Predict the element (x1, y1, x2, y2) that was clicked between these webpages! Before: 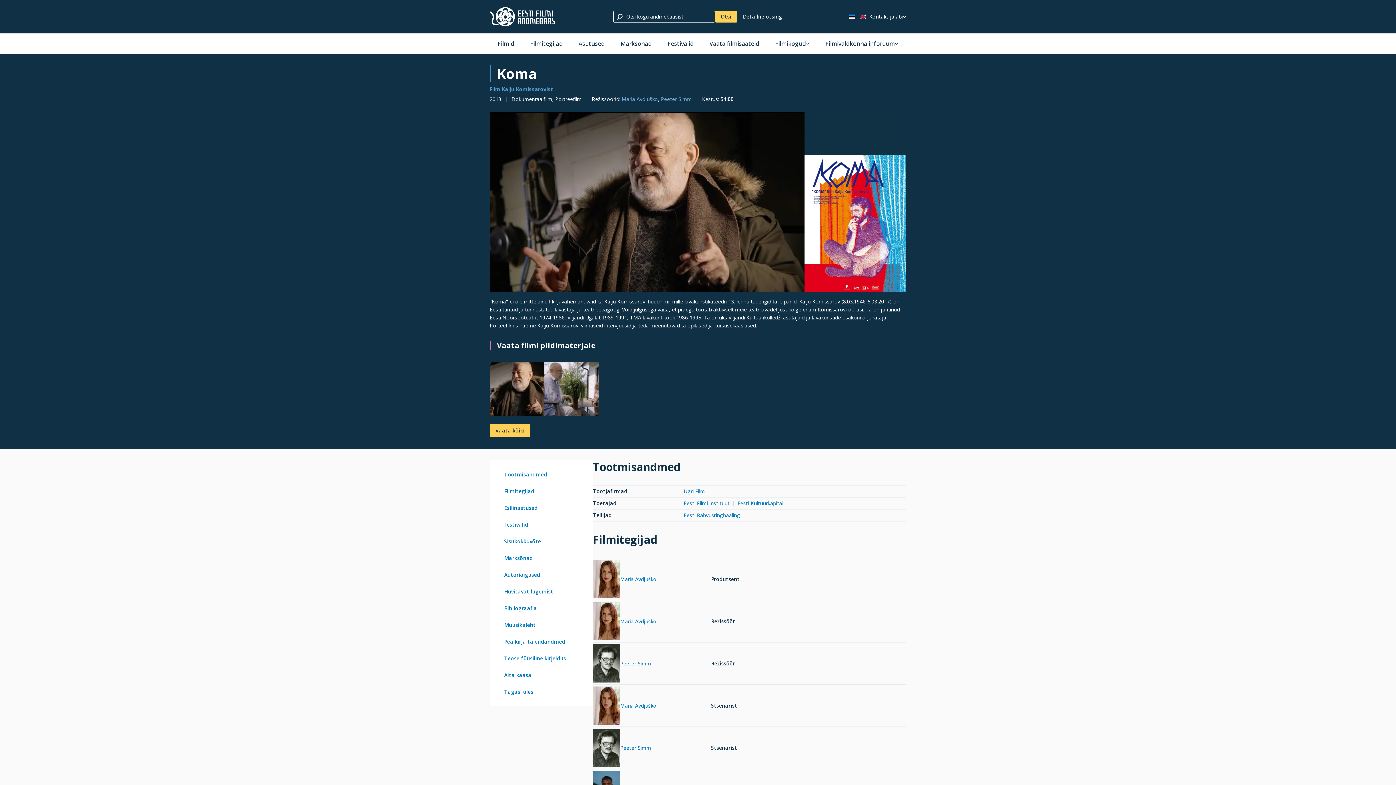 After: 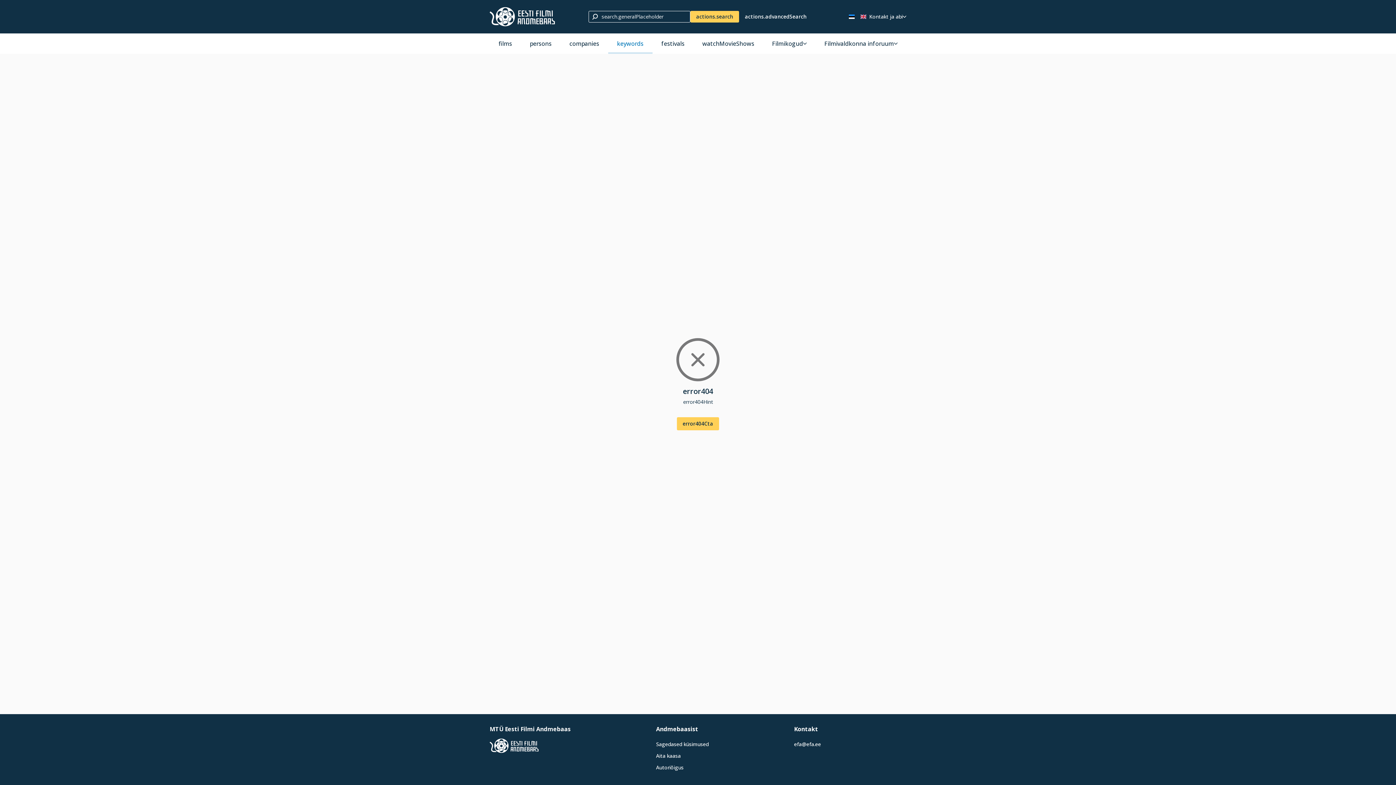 Action: label: Märksõnad bbox: (612, 33, 659, 53)